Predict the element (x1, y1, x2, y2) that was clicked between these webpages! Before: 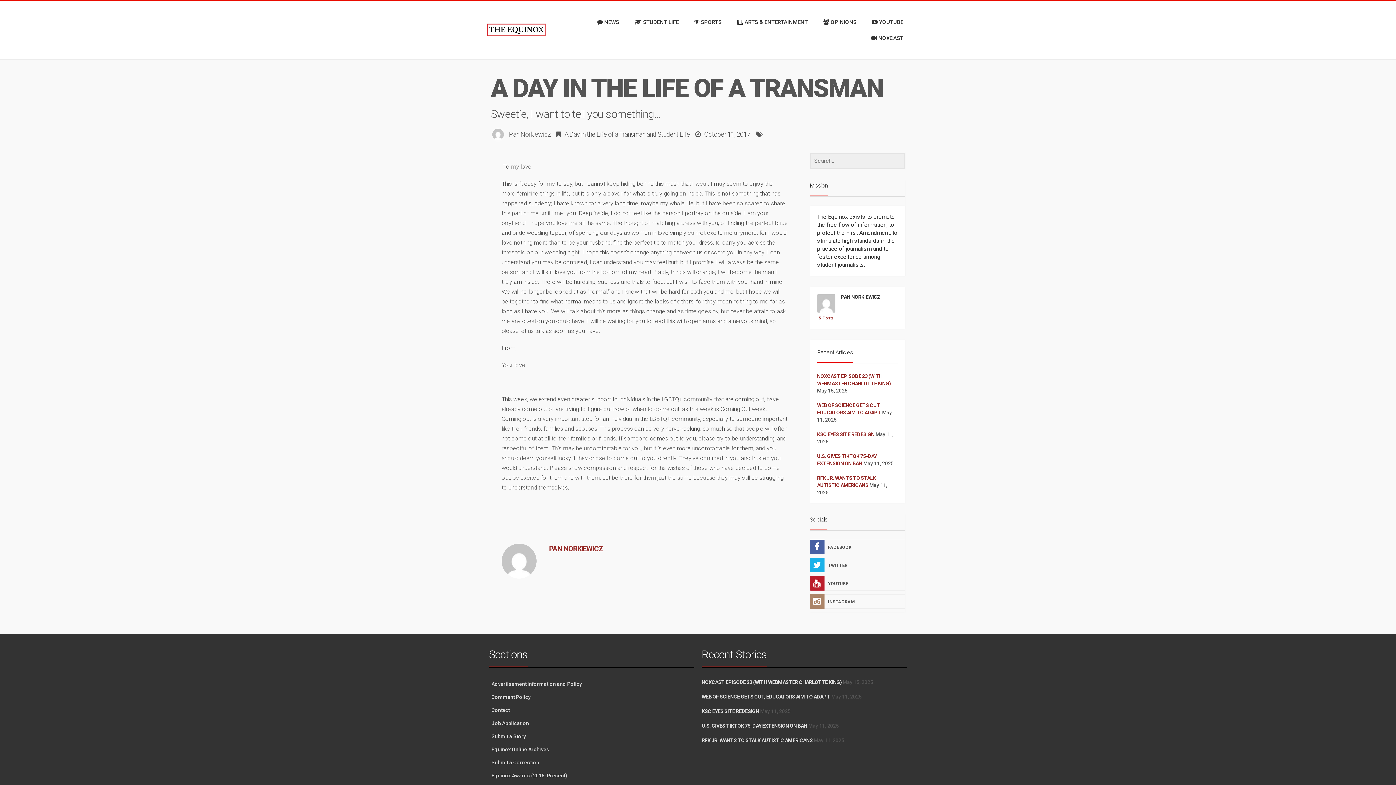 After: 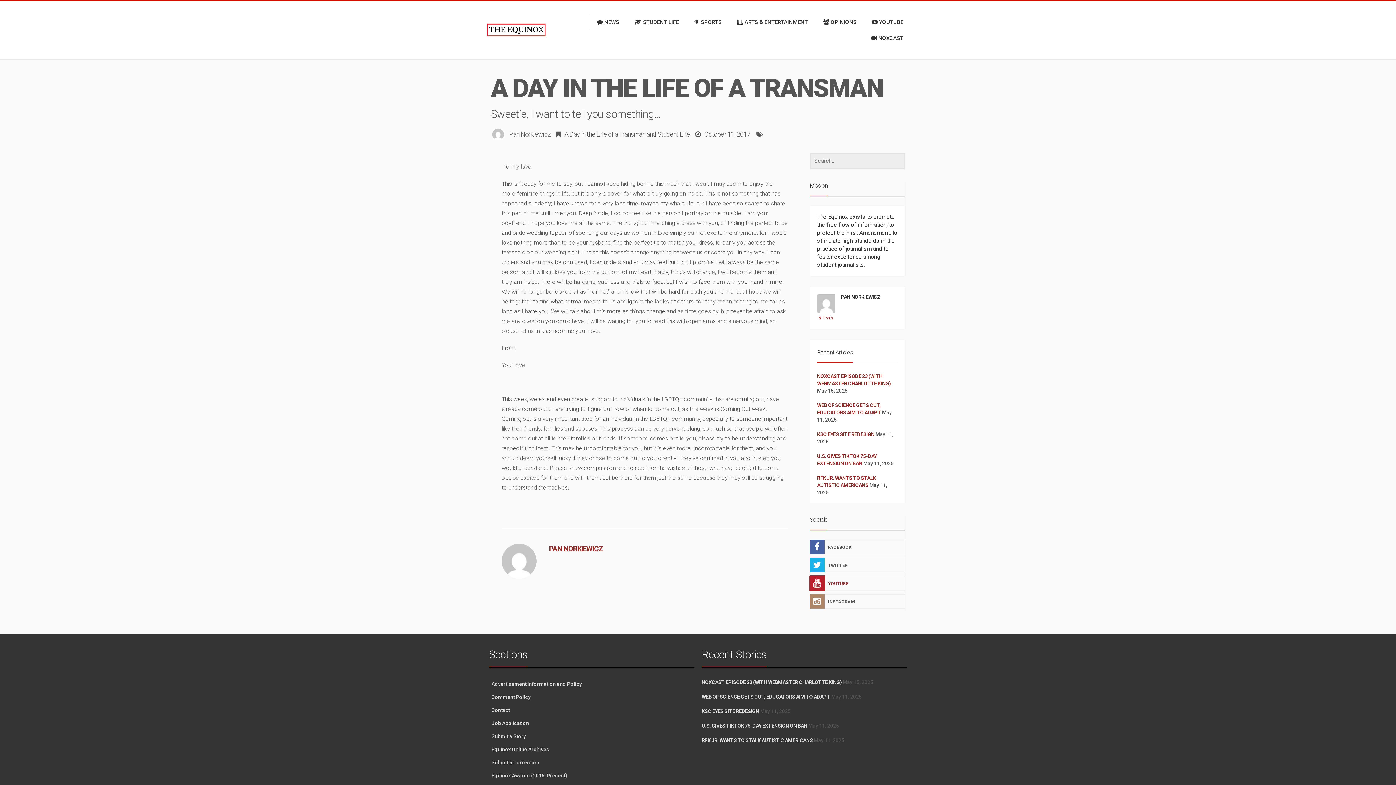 Action: bbox: (810, 576, 905, 590) label: YOUTUBE